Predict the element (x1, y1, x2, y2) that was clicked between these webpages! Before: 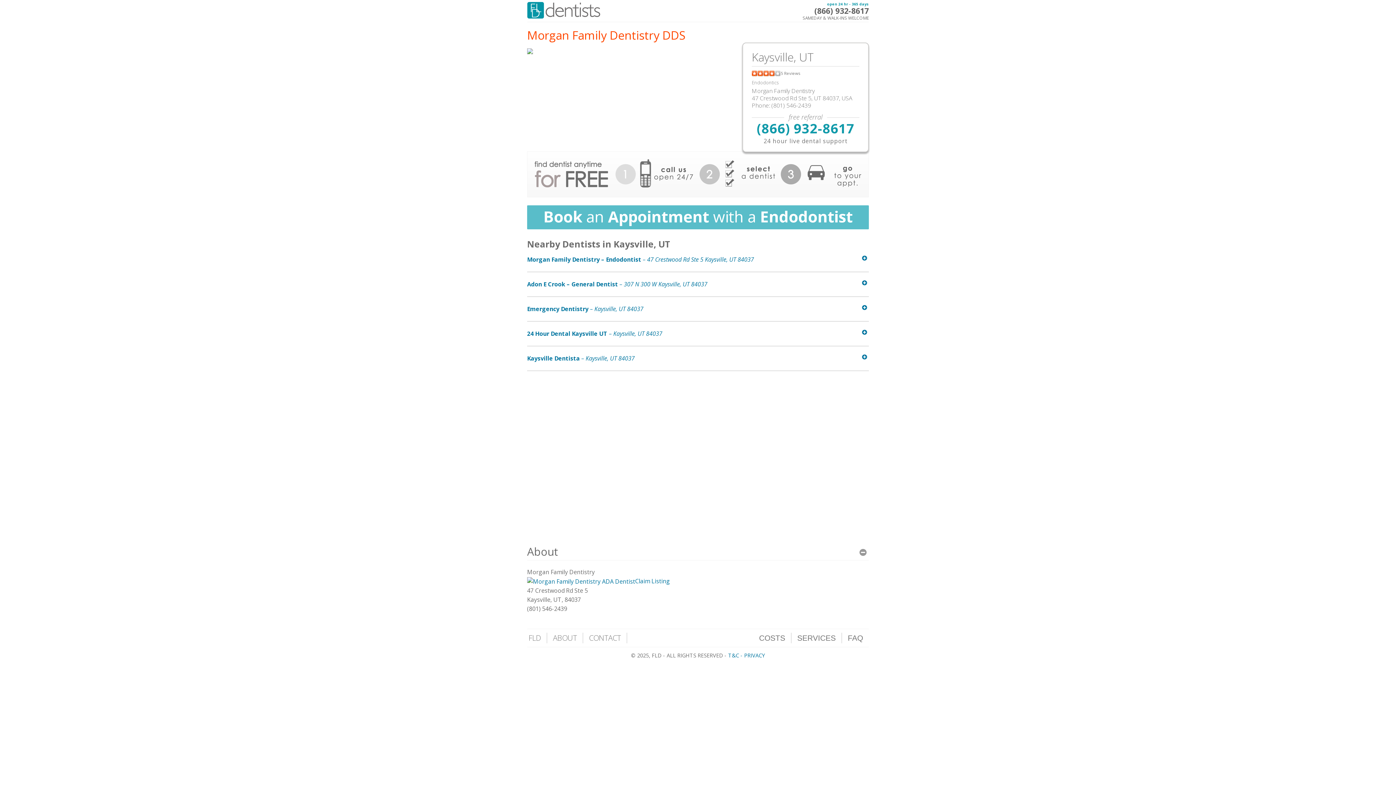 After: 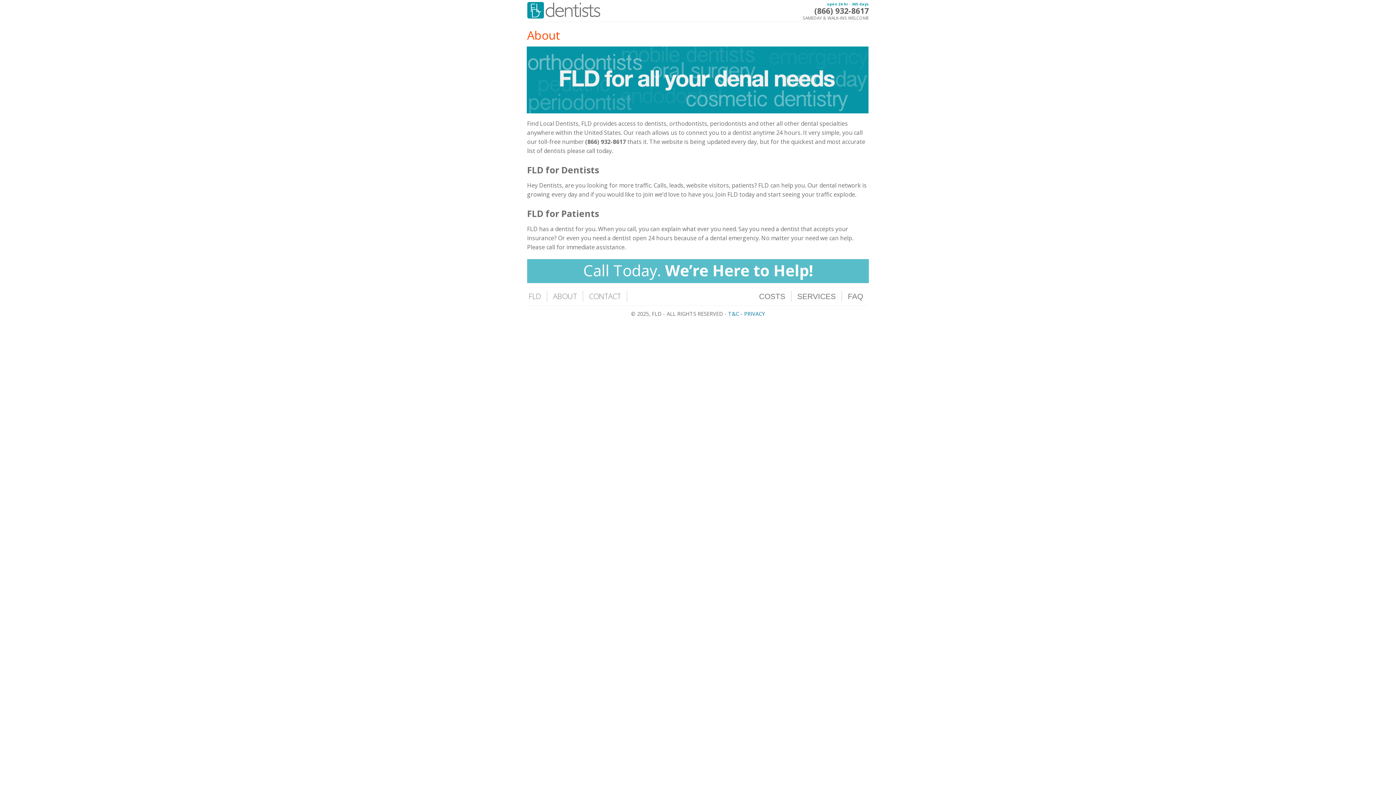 Action: bbox: (551, 633, 578, 643) label: ABOUT